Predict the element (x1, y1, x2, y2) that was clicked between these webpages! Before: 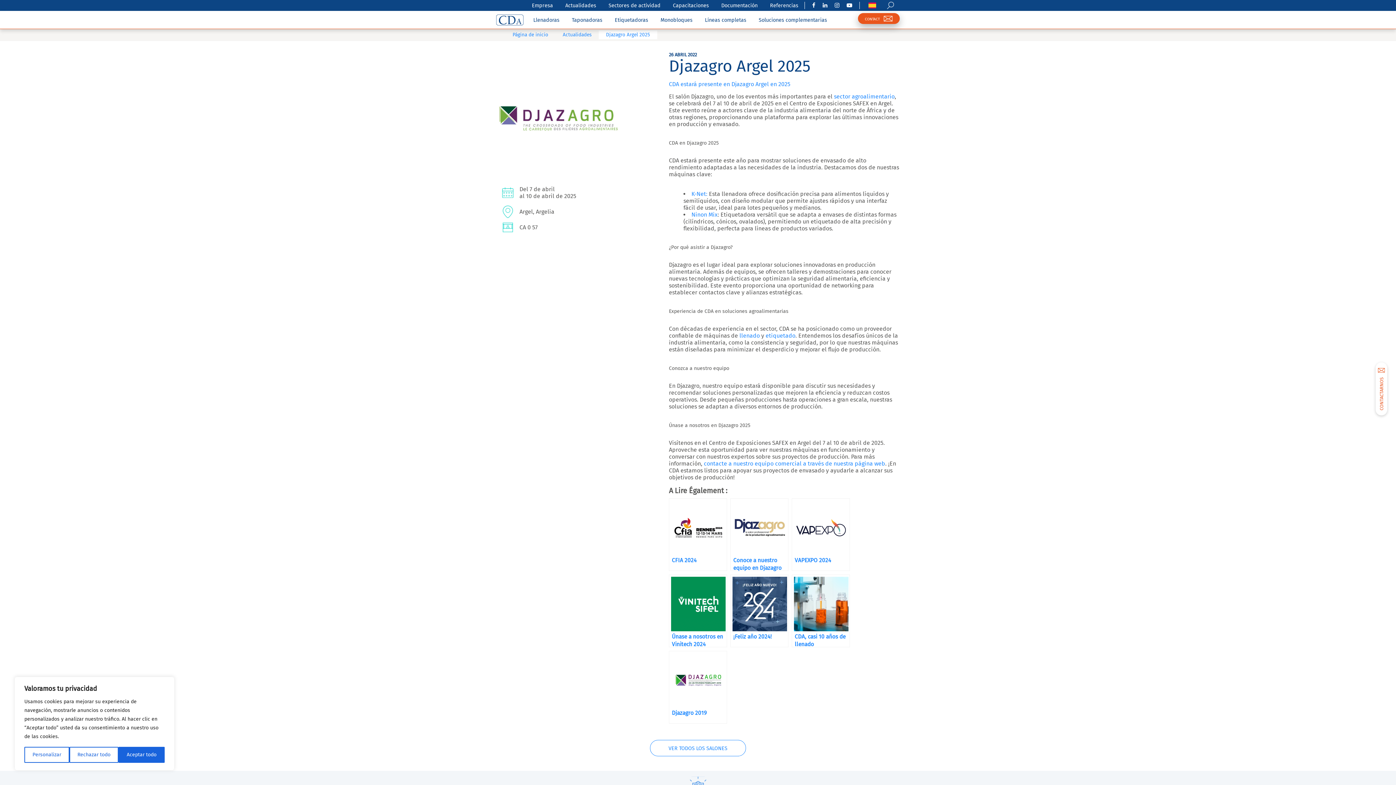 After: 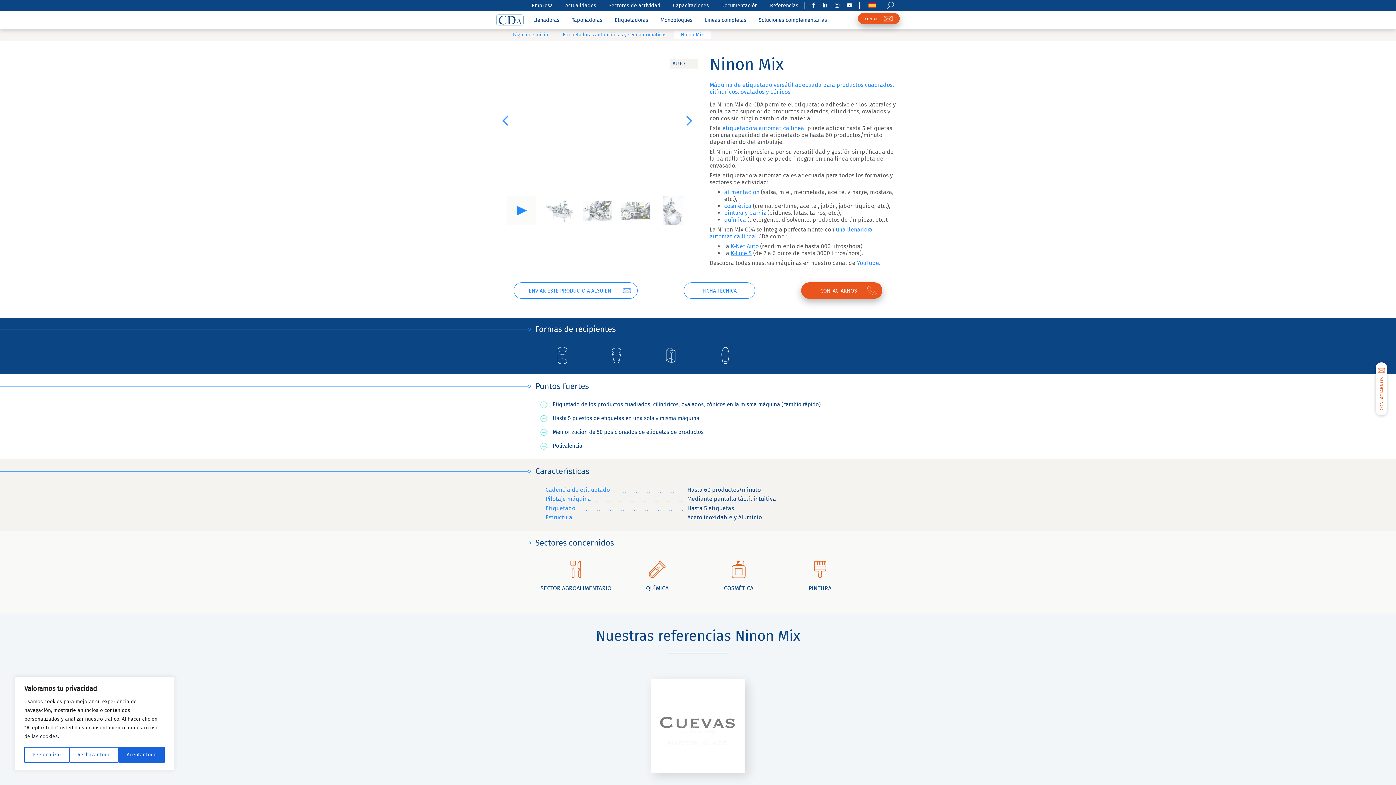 Action: bbox: (691, 211, 717, 218) label: Ninon Mix